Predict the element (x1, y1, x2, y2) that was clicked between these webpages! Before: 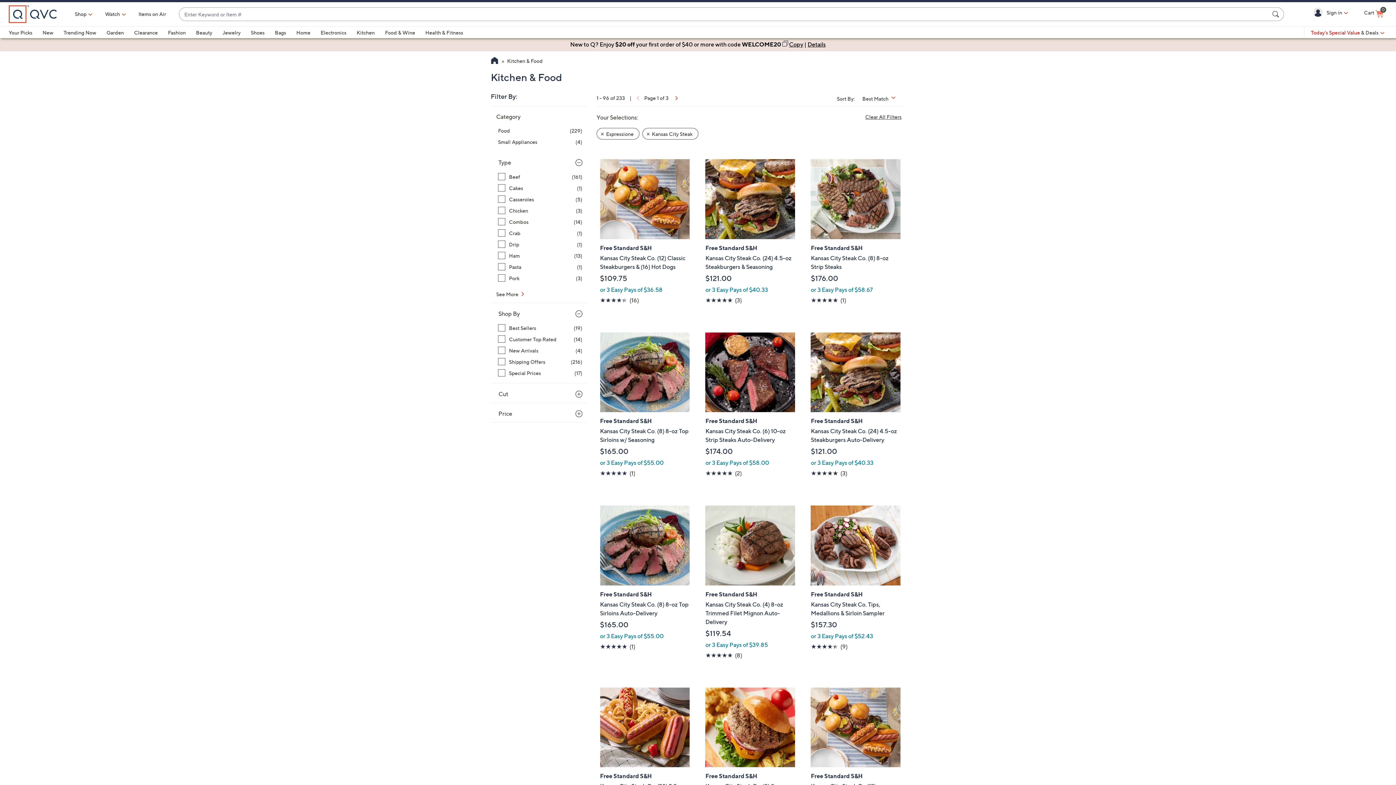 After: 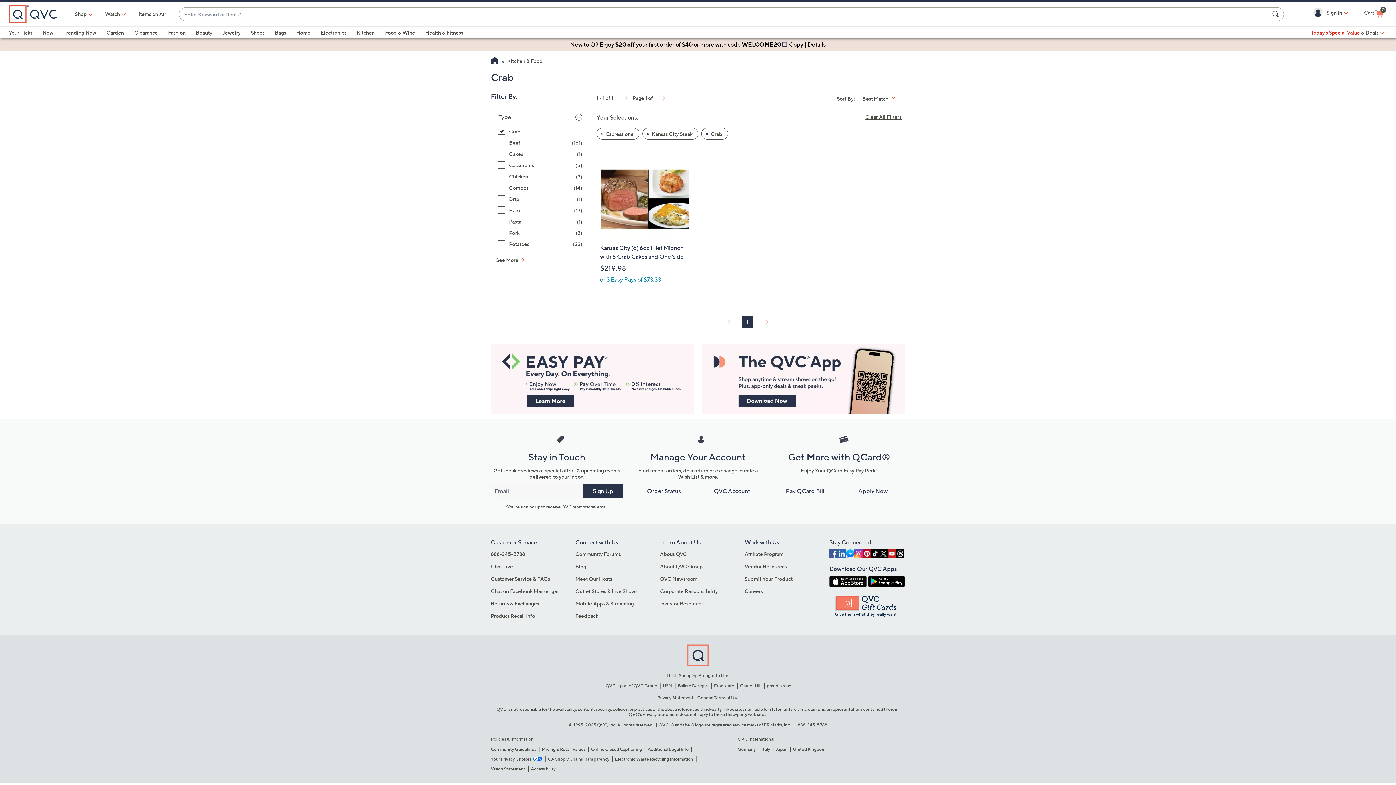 Action: label: Crab, 1 item bbox: (498, 229, 582, 237)